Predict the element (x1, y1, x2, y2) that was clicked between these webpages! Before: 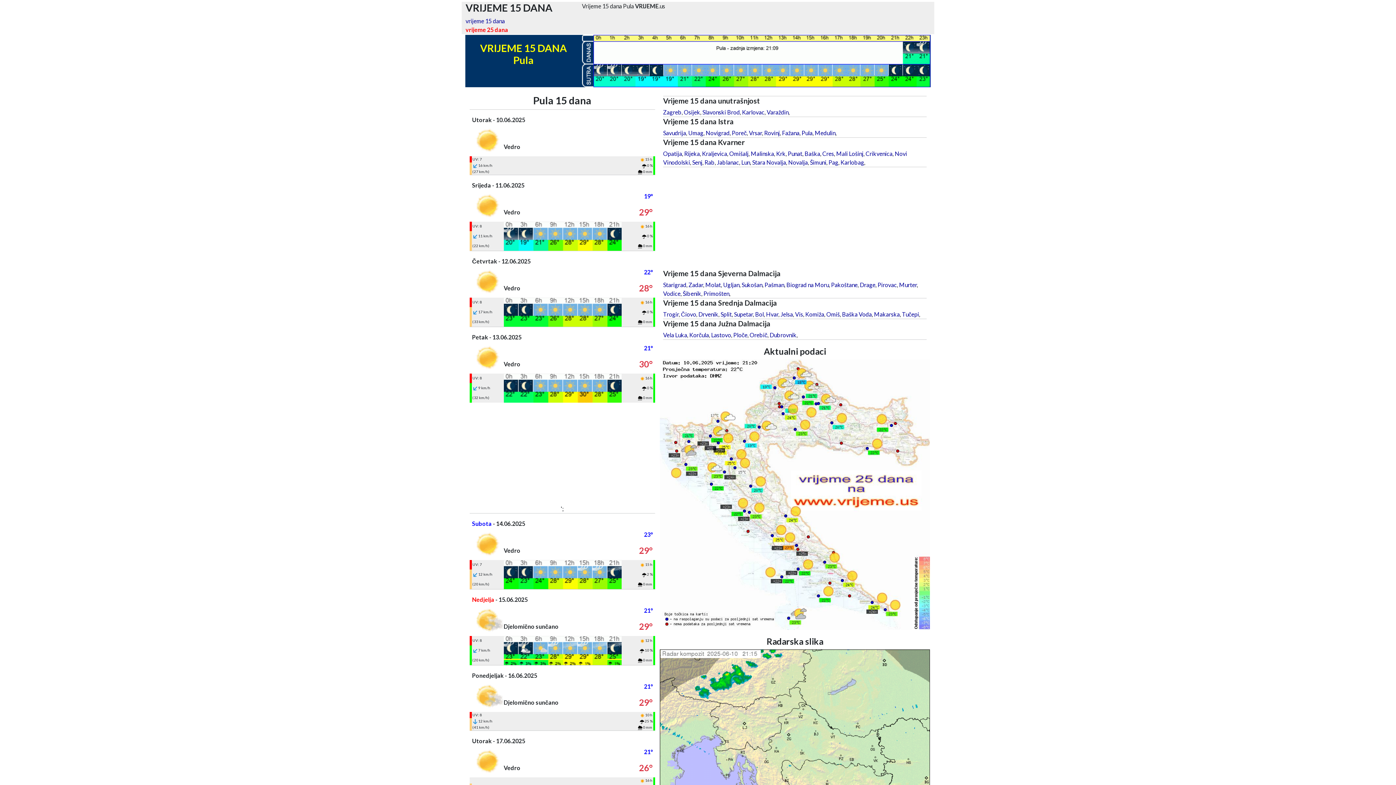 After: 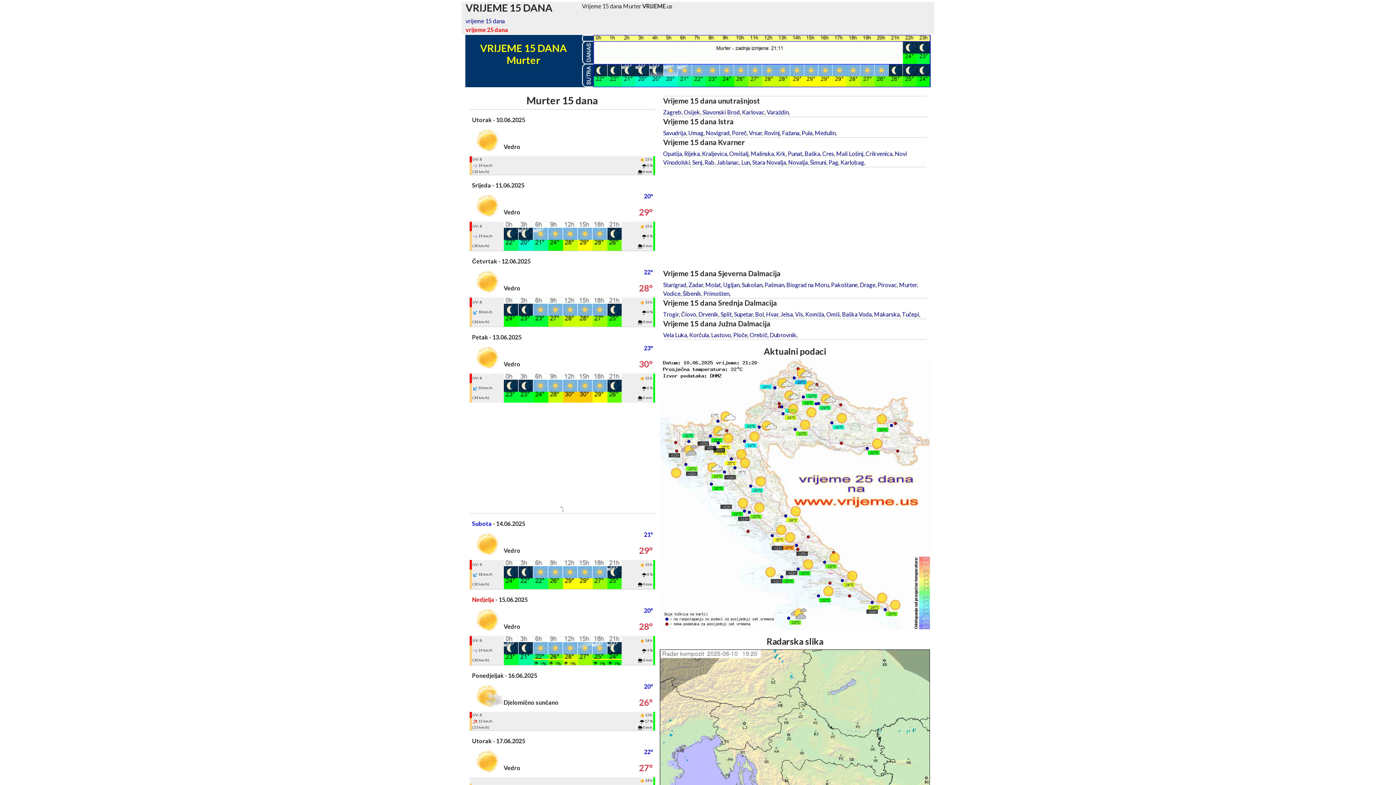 Action: label: Murter bbox: (899, 281, 917, 288)